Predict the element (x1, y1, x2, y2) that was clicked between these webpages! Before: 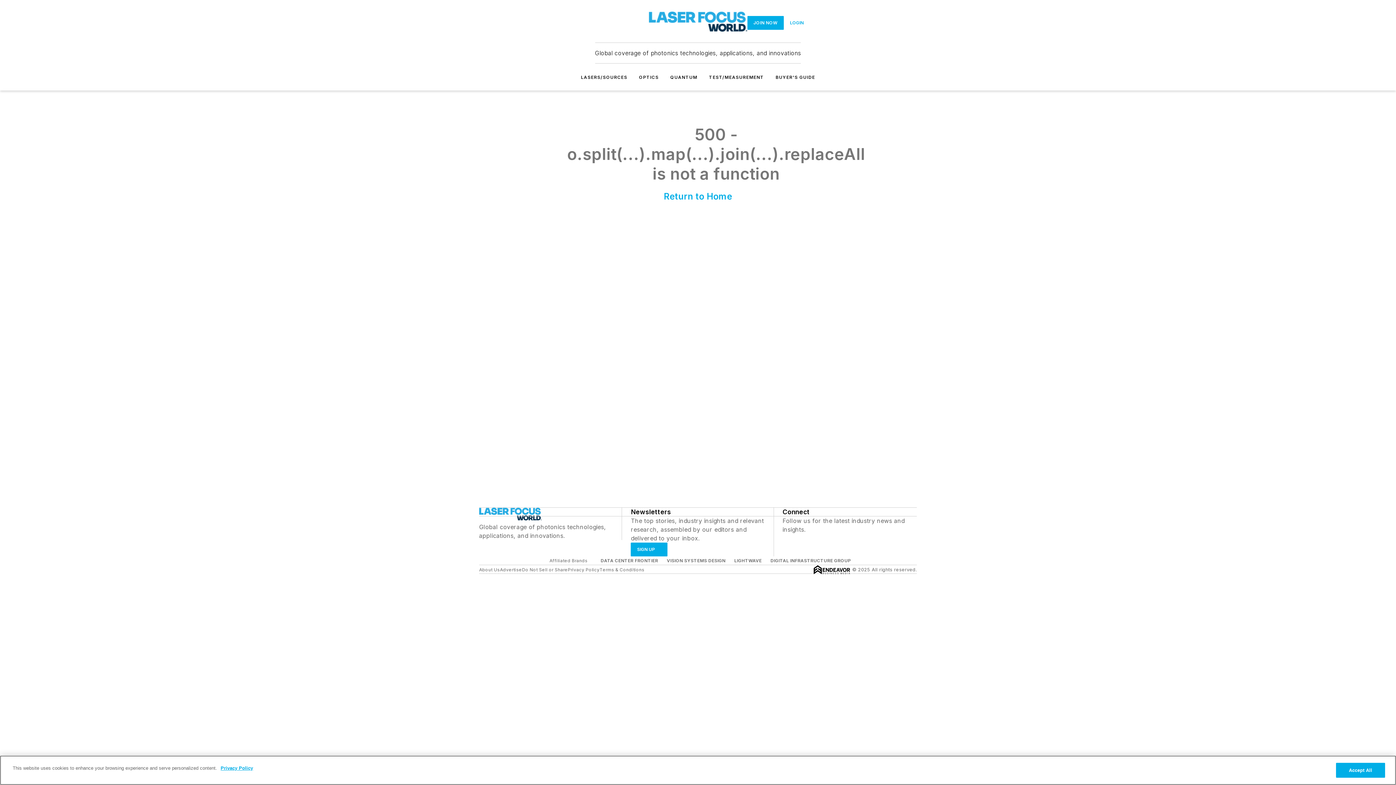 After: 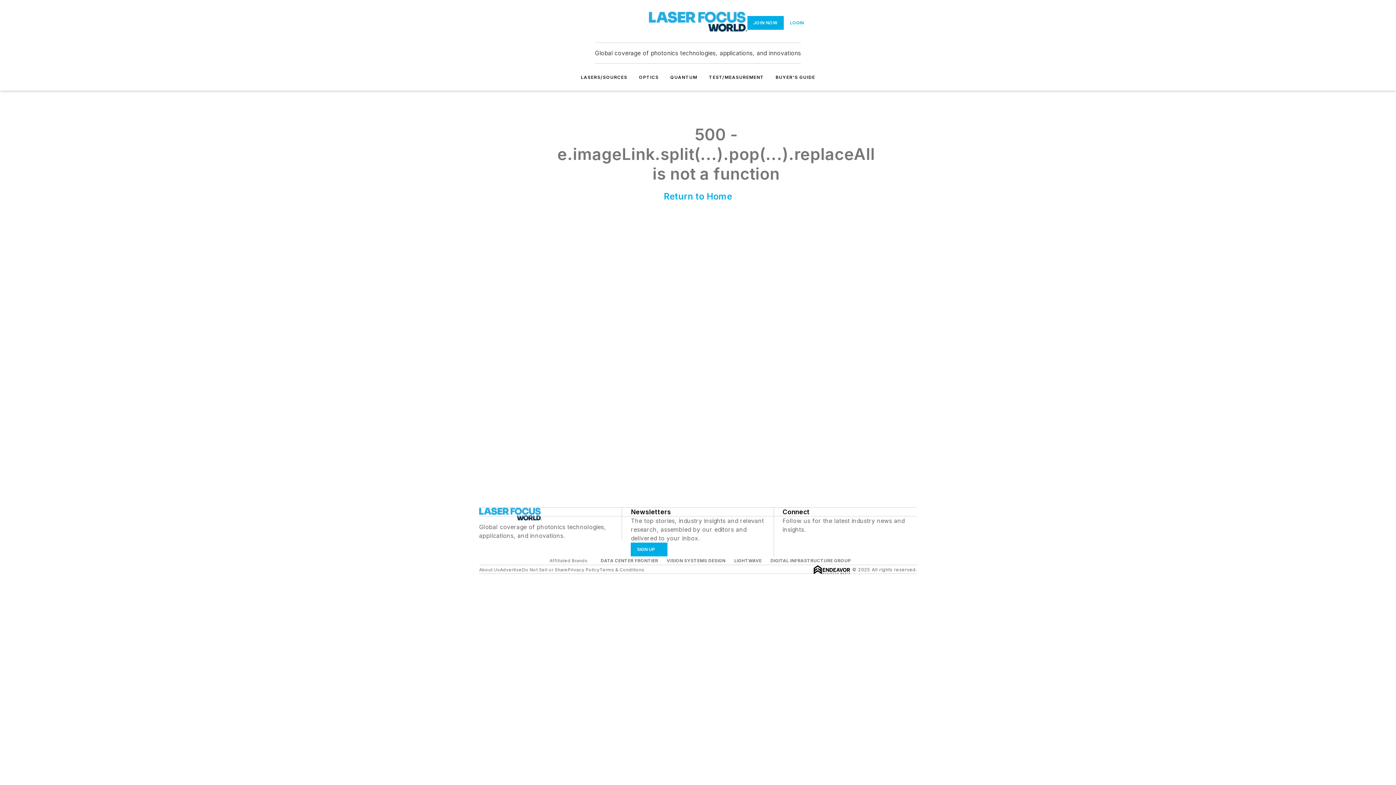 Action: bbox: (709, 74, 764, 80) label: TEST/MEASUREMENT